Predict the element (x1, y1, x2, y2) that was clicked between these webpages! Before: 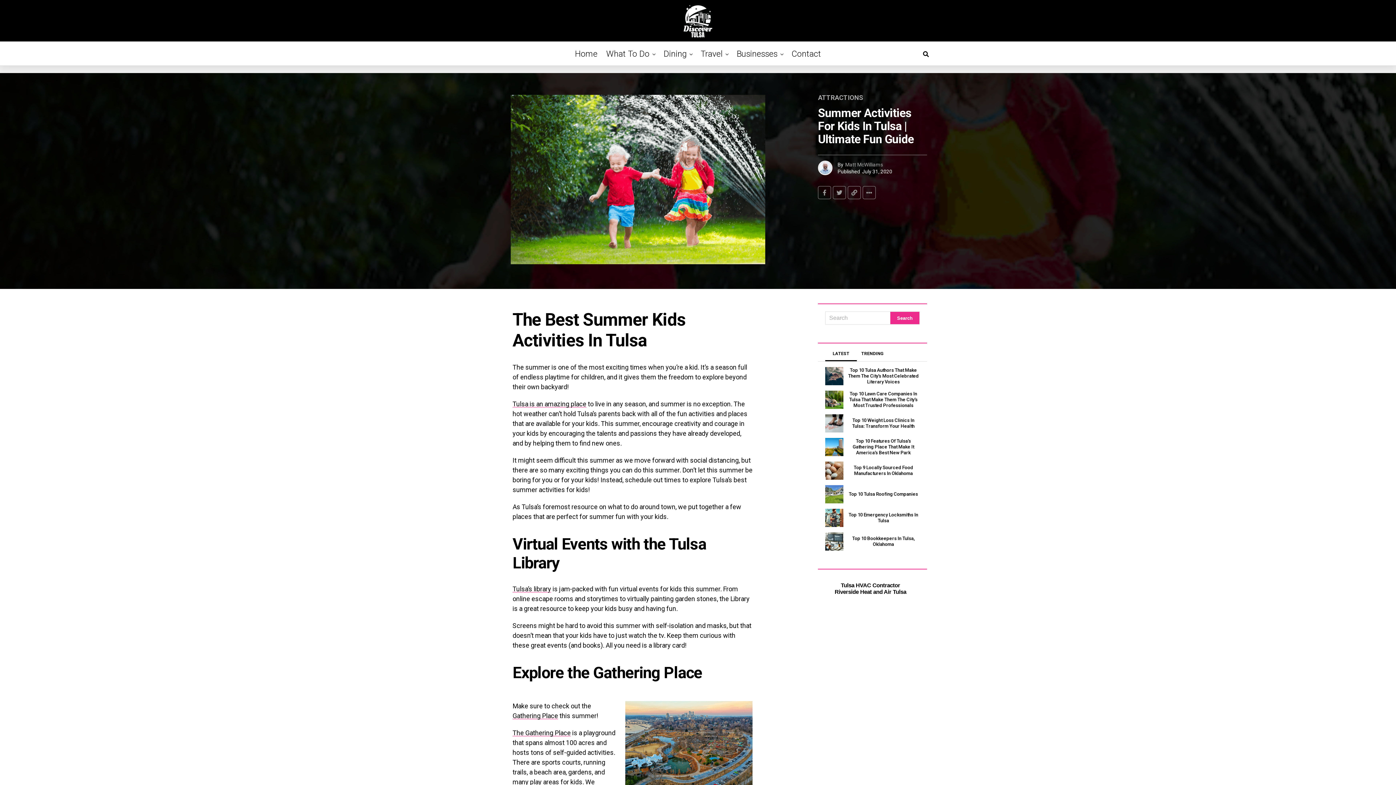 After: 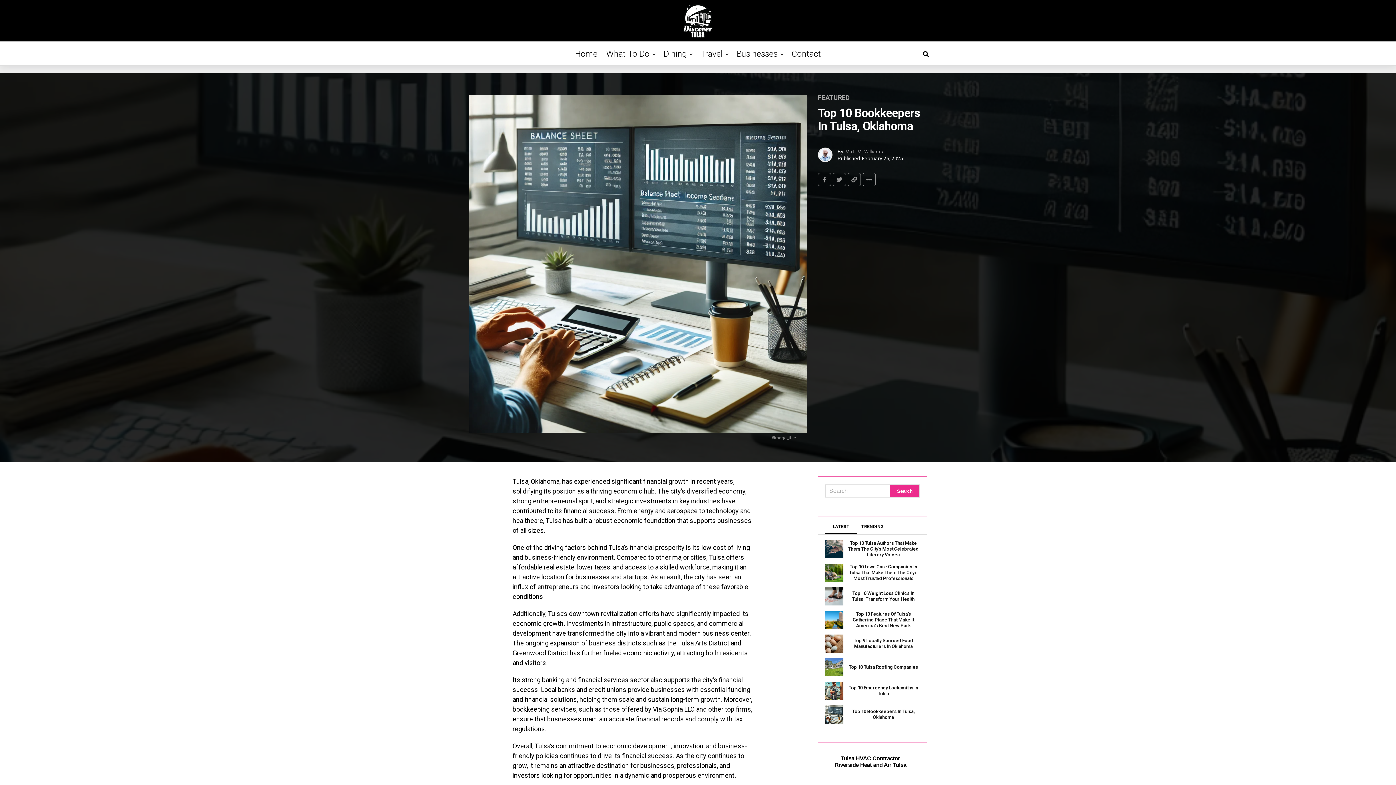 Action: bbox: (825, 532, 843, 550)